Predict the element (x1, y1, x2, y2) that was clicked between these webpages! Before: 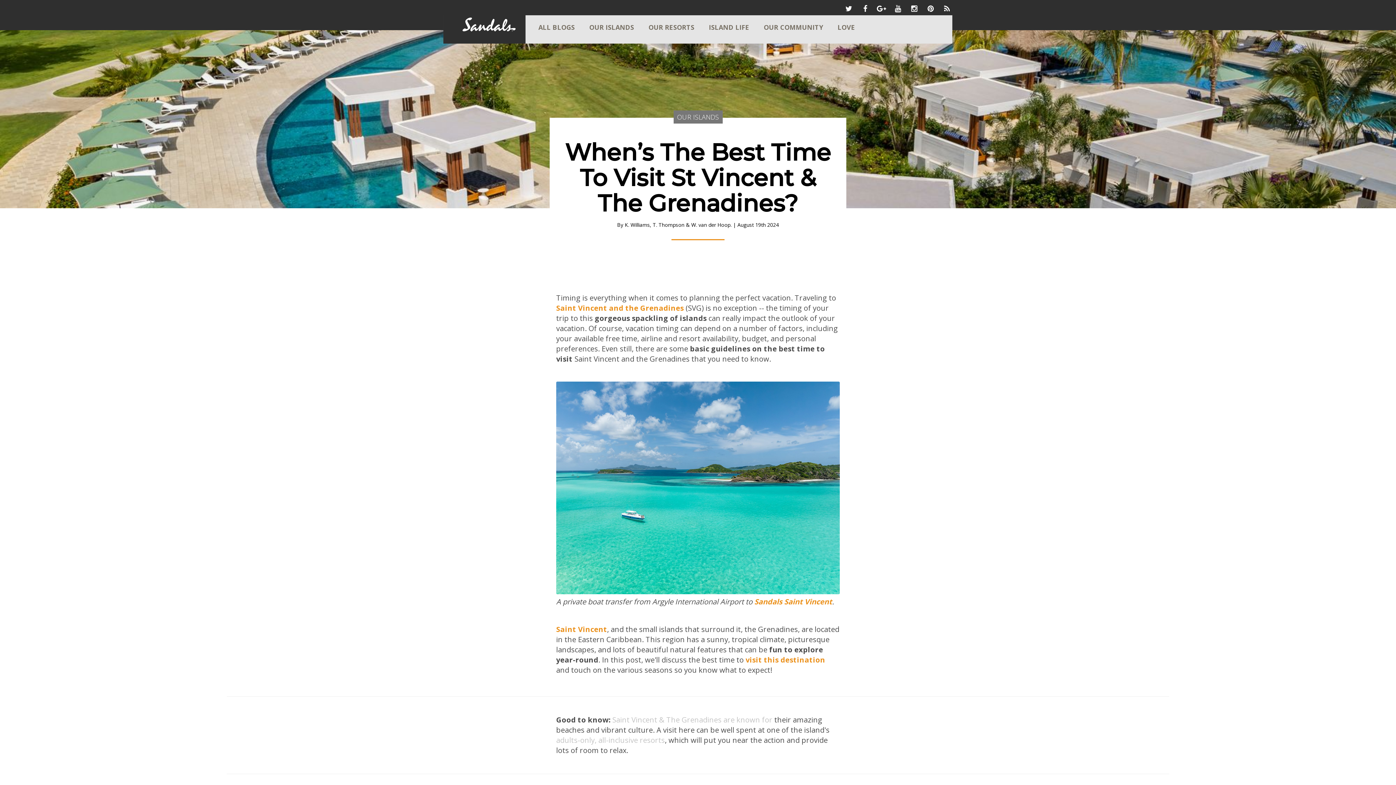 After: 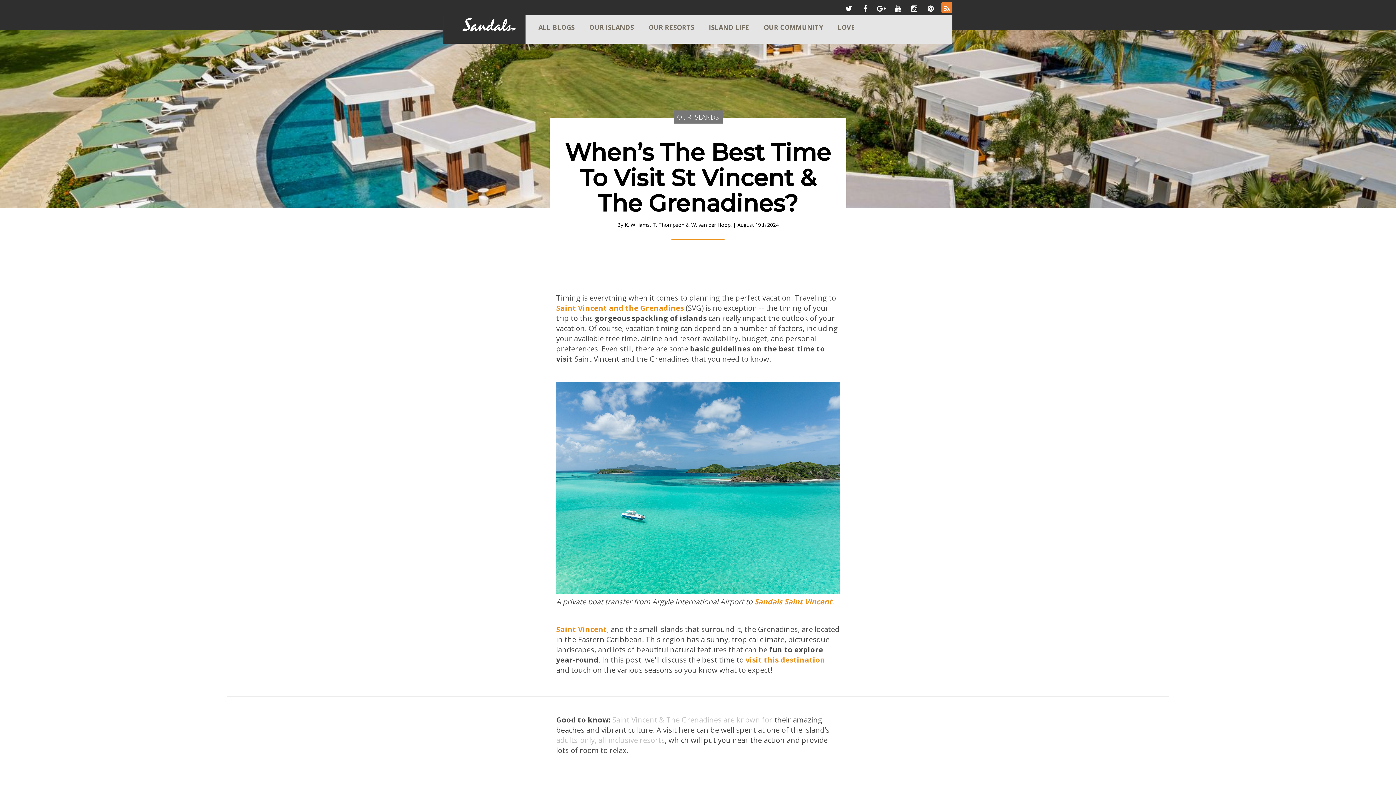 Action: bbox: (941, 2, 952, 13)